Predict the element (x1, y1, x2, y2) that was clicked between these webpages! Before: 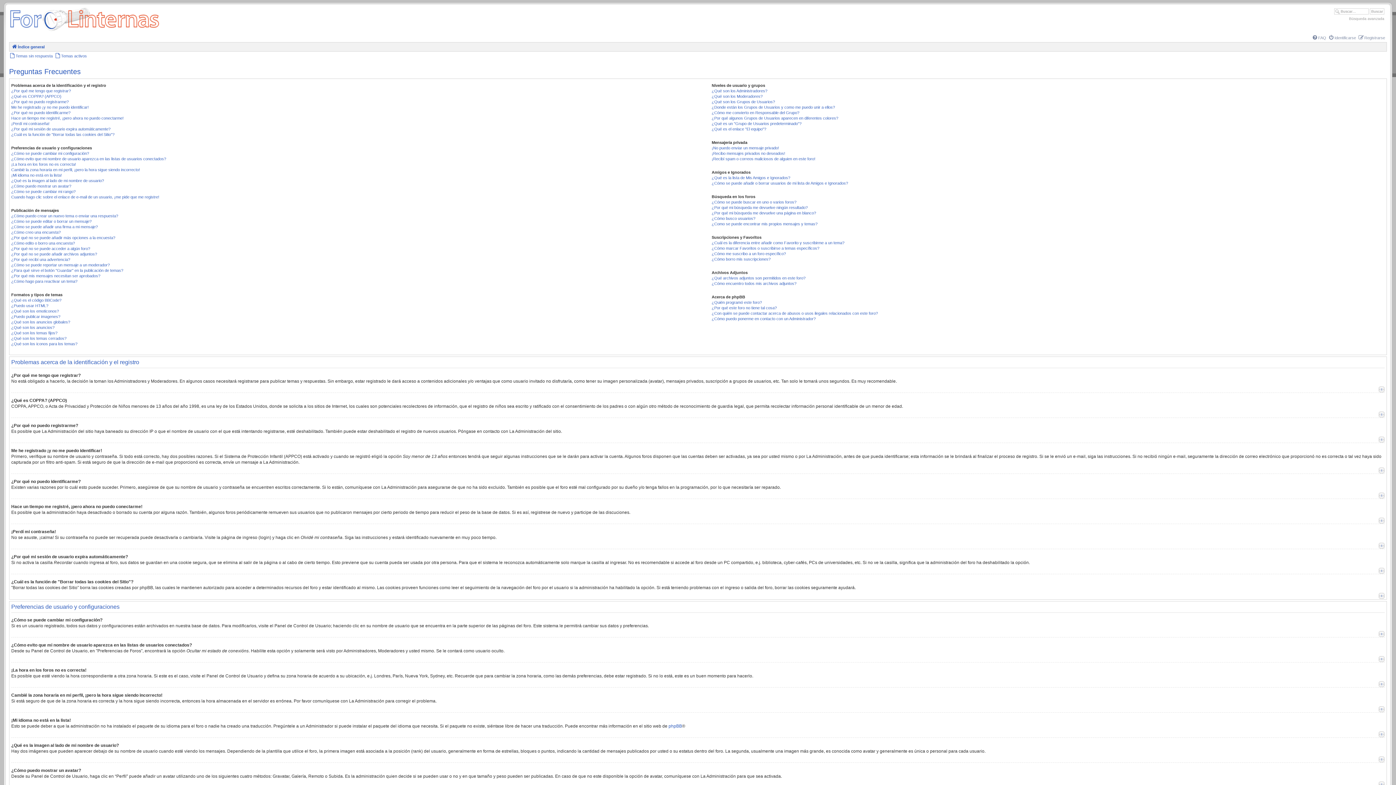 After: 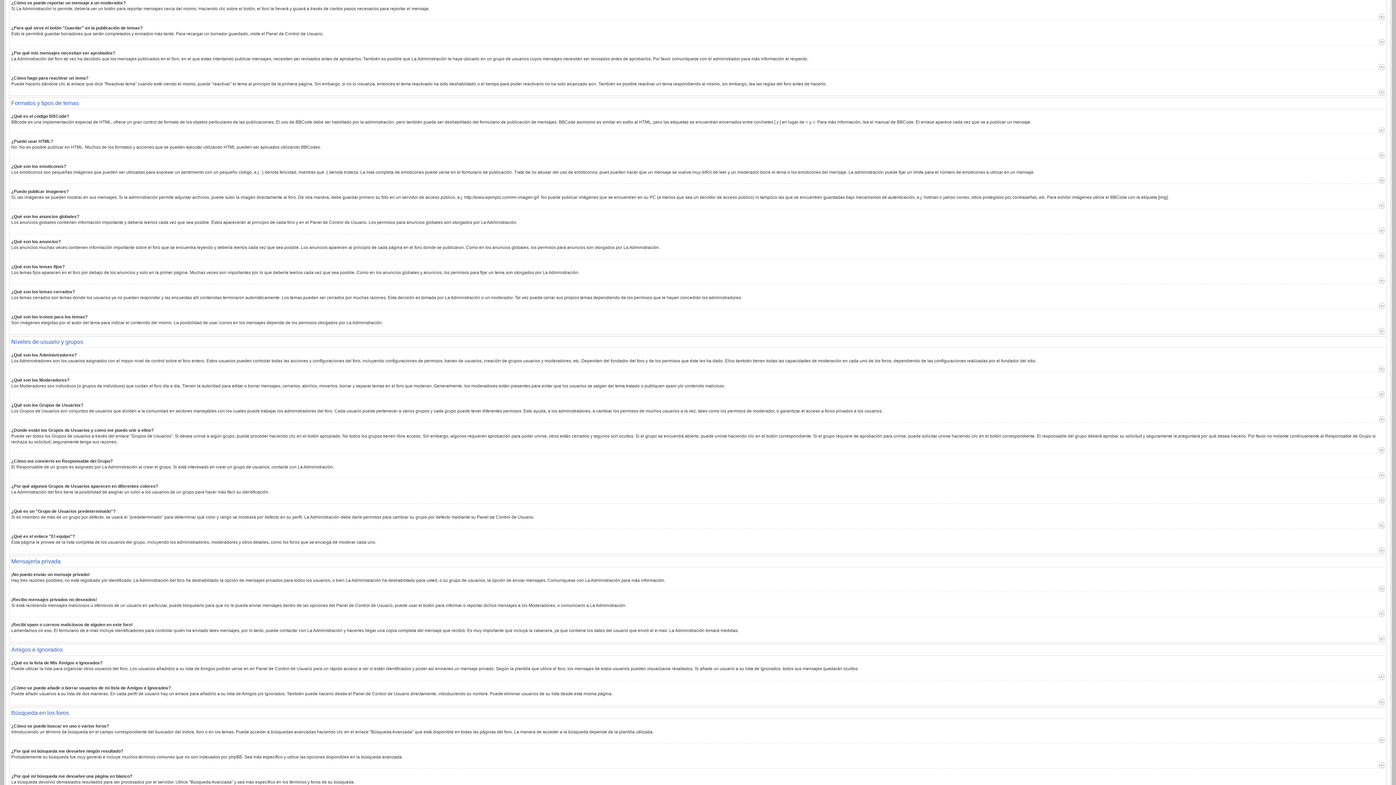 Action: bbox: (11, 262, 109, 267) label: ¿Cómo se puede reportar un mensaje a un moderador?